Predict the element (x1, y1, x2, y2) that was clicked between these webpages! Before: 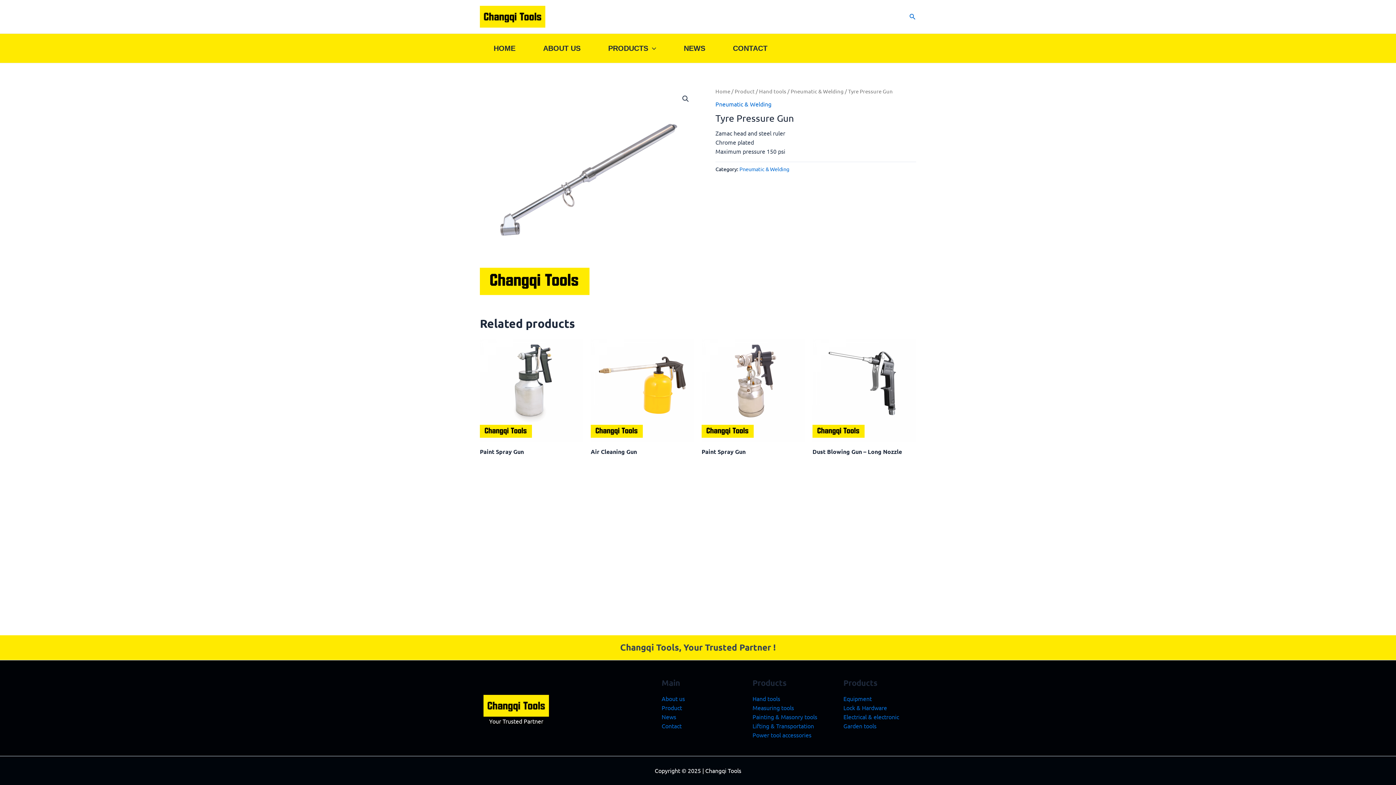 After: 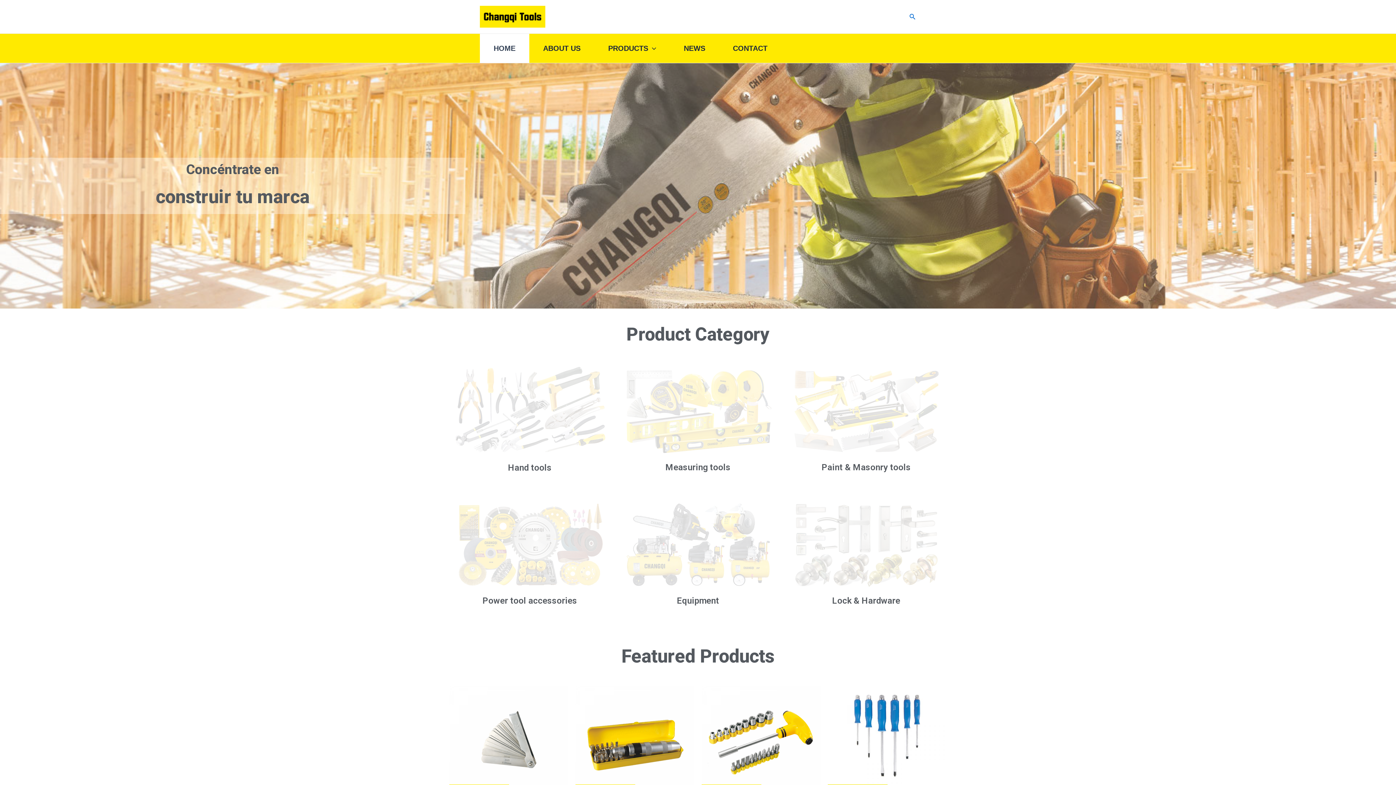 Action: bbox: (480, 33, 529, 62) label: HOME